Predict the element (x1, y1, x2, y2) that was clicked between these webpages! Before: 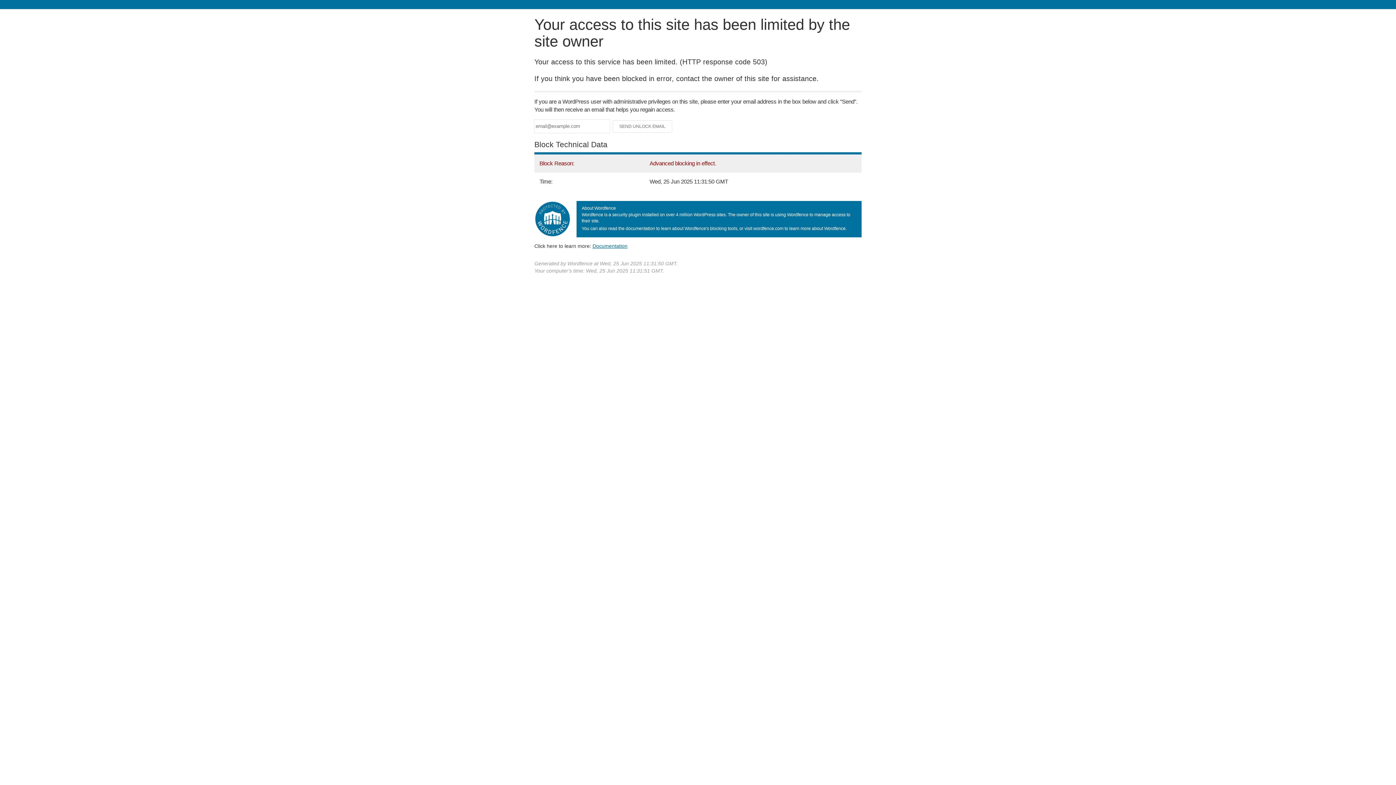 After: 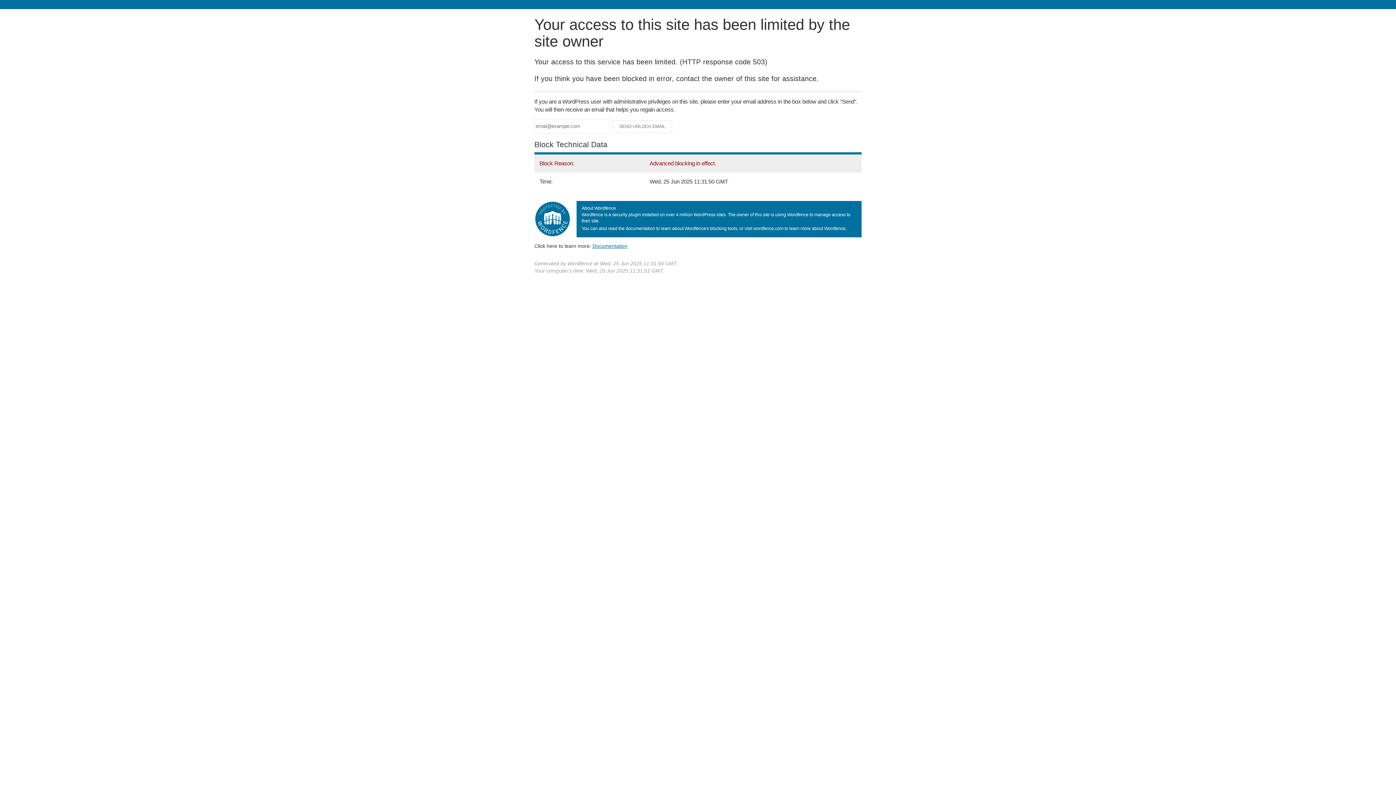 Action: label: Documentation bbox: (592, 243, 627, 248)